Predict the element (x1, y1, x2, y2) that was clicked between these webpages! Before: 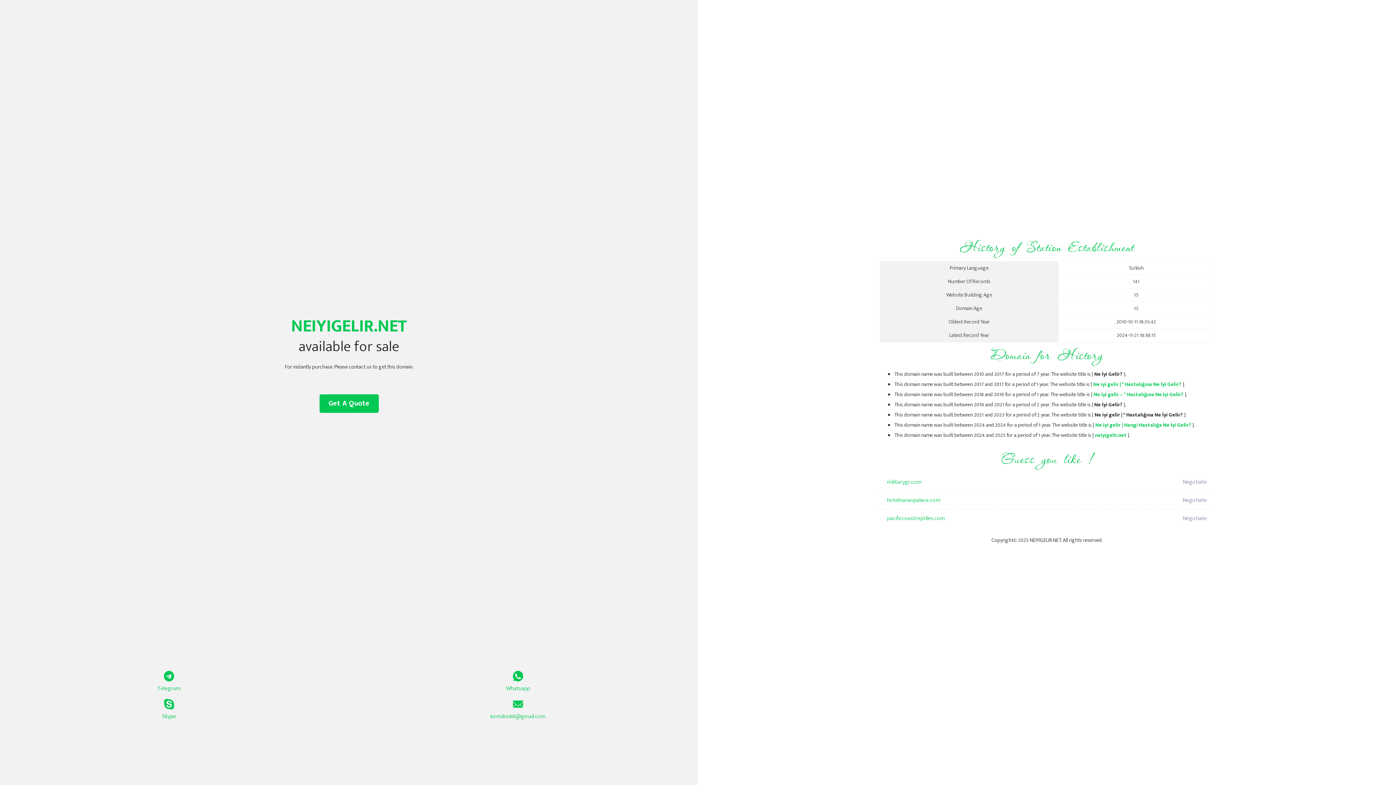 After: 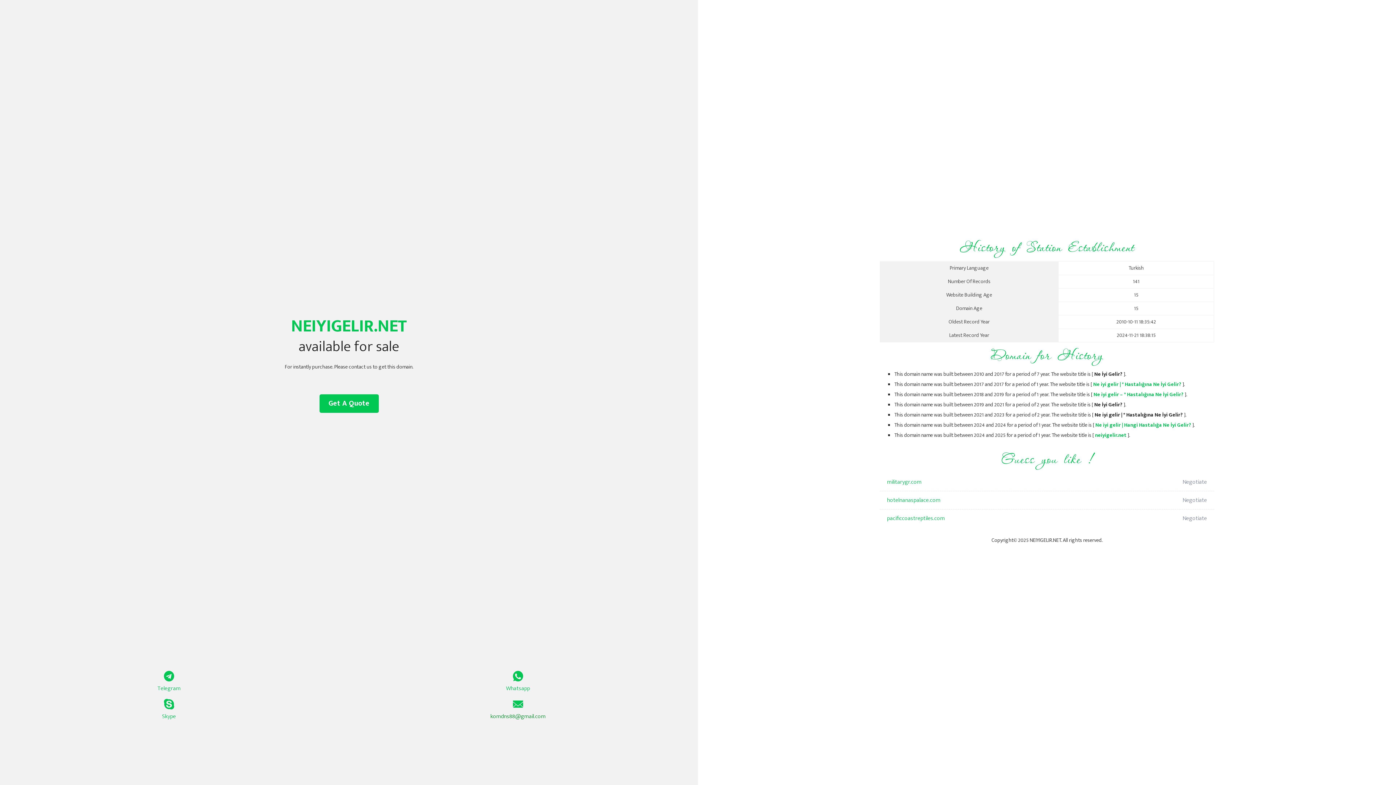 Action: label: komdns88@gmail.com bbox: (349, 699, 687, 721)